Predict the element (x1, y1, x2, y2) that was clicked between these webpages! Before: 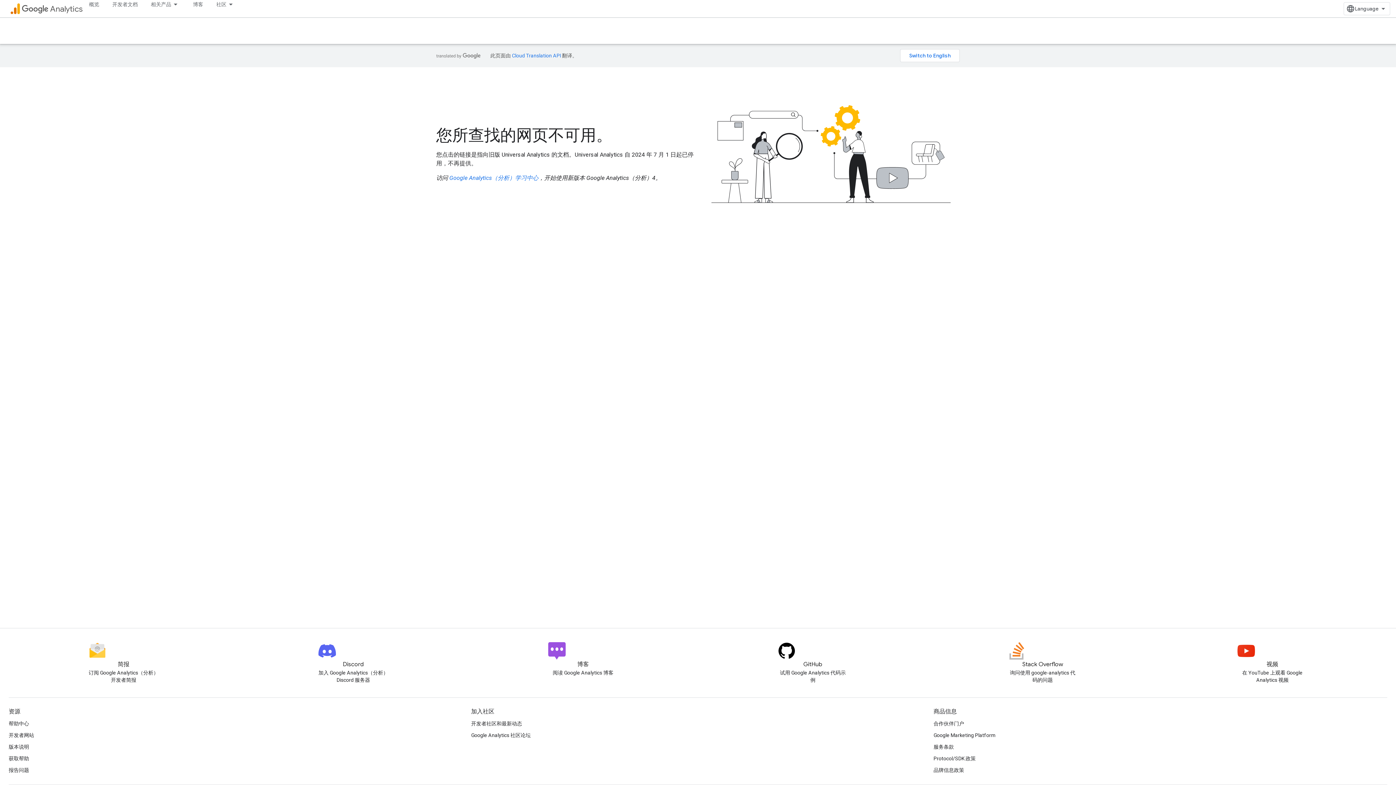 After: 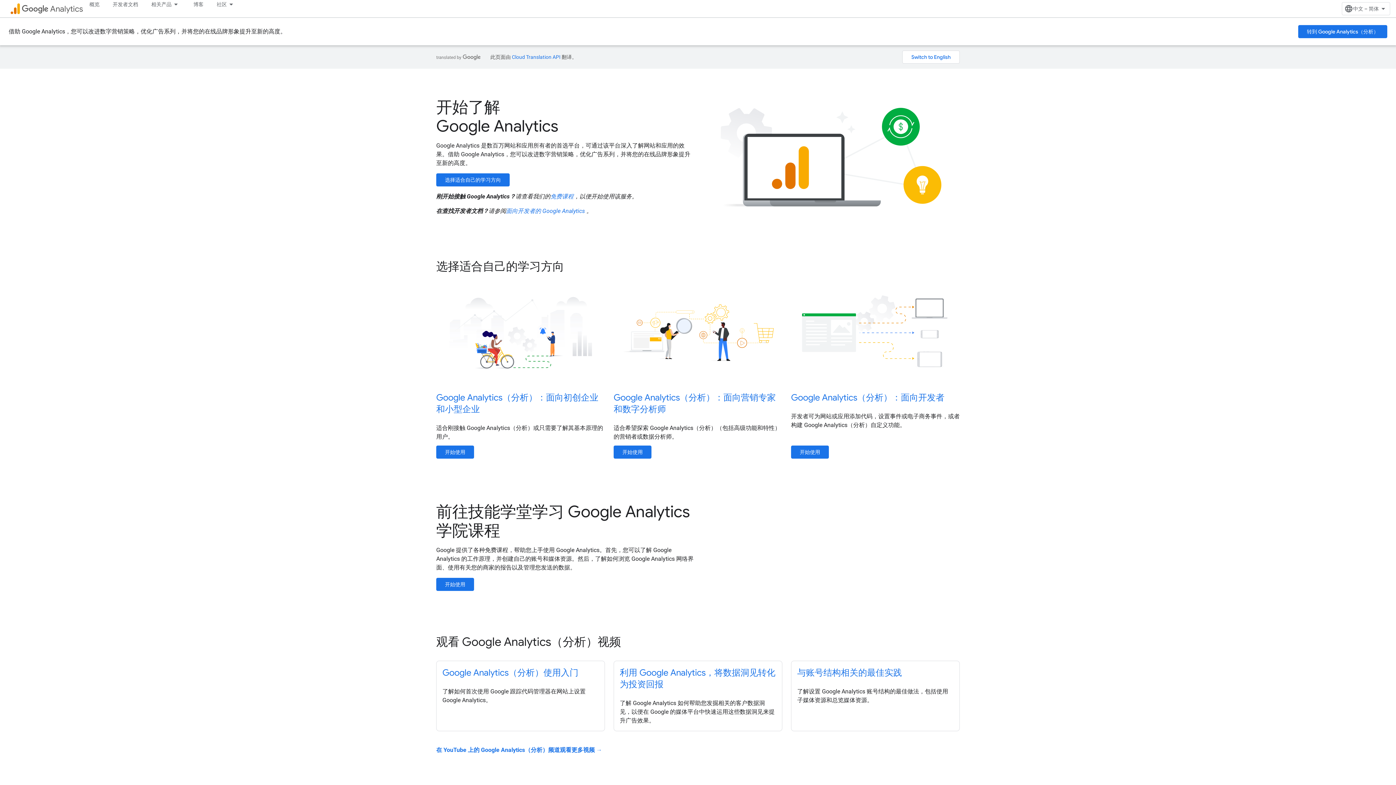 Action: label: Analytics bbox: (21, 2, 82, 14)